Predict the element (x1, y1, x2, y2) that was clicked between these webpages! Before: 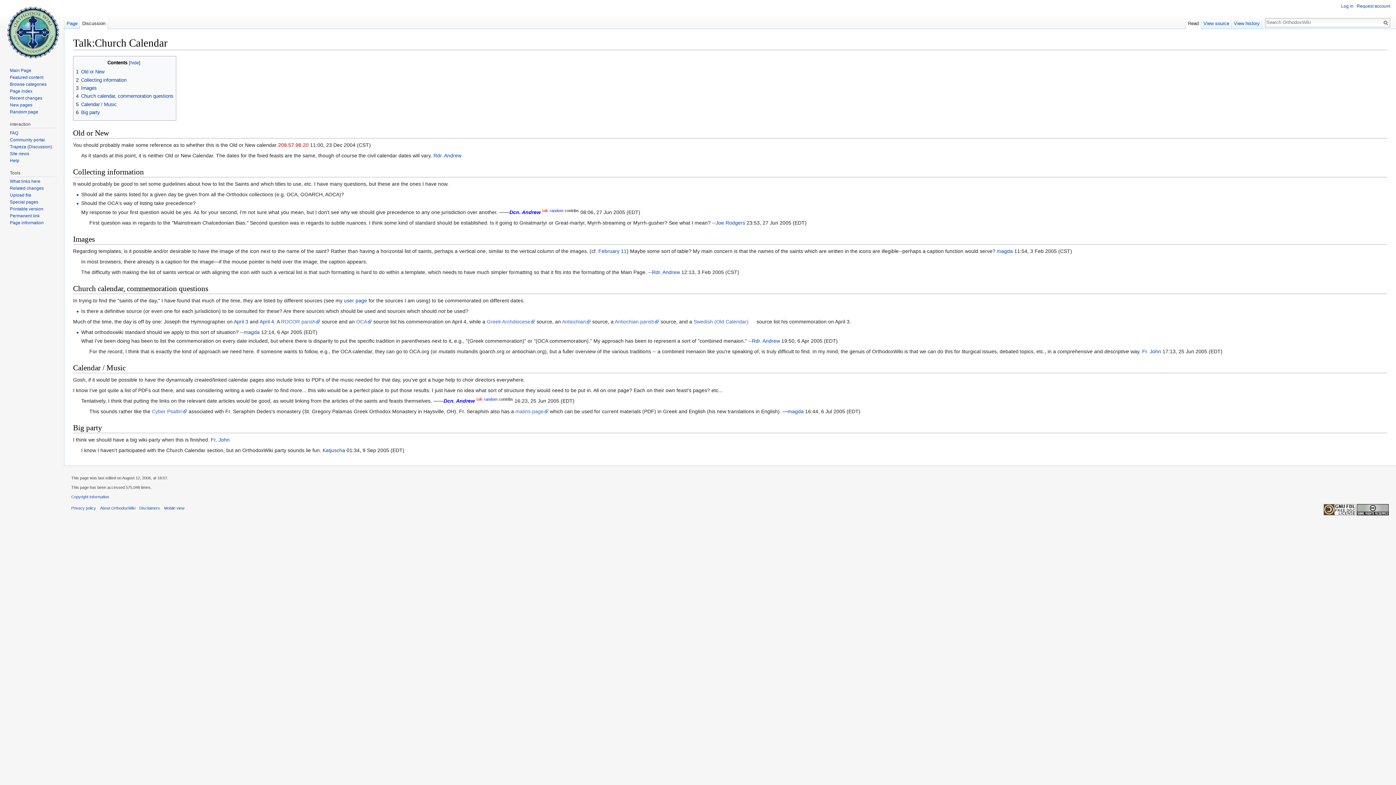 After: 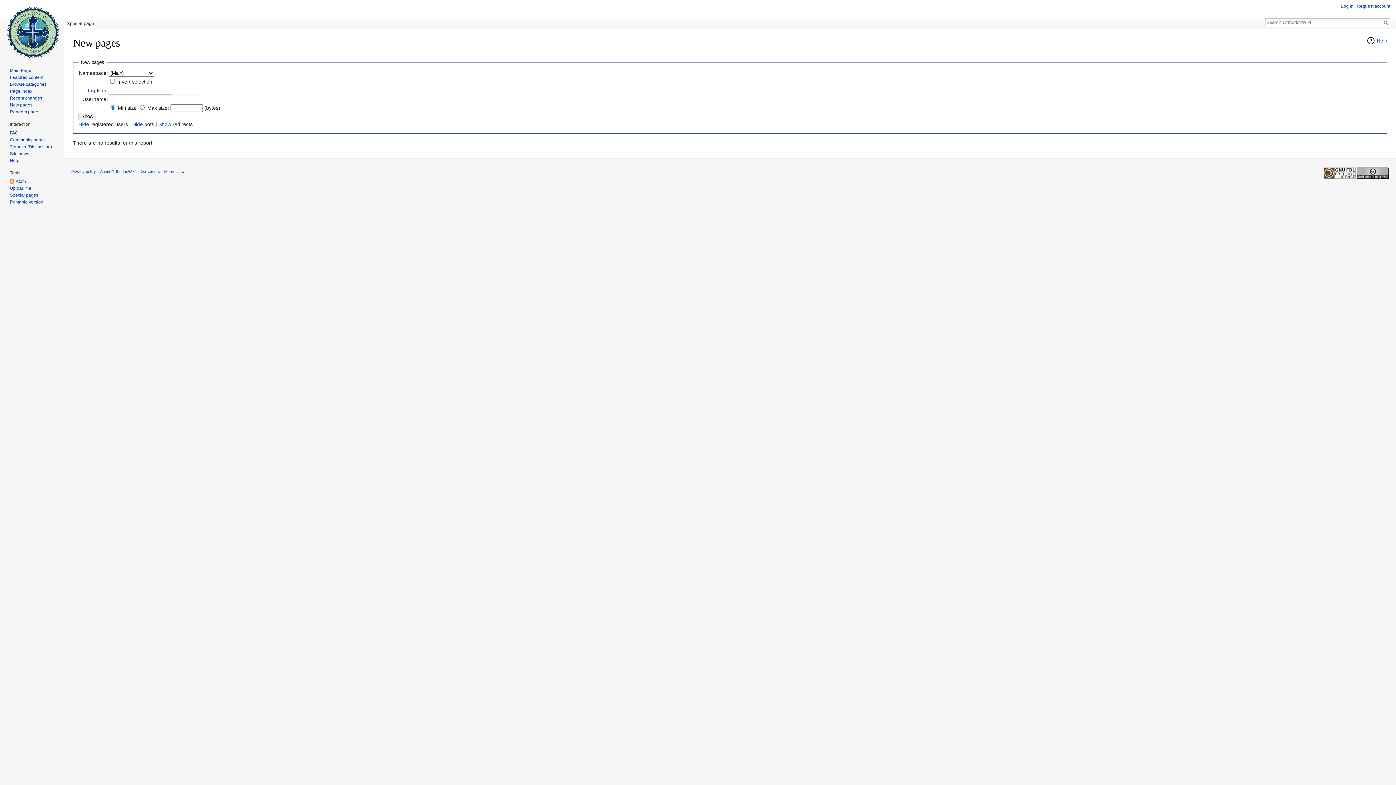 Action: label: New pages bbox: (9, 102, 32, 107)